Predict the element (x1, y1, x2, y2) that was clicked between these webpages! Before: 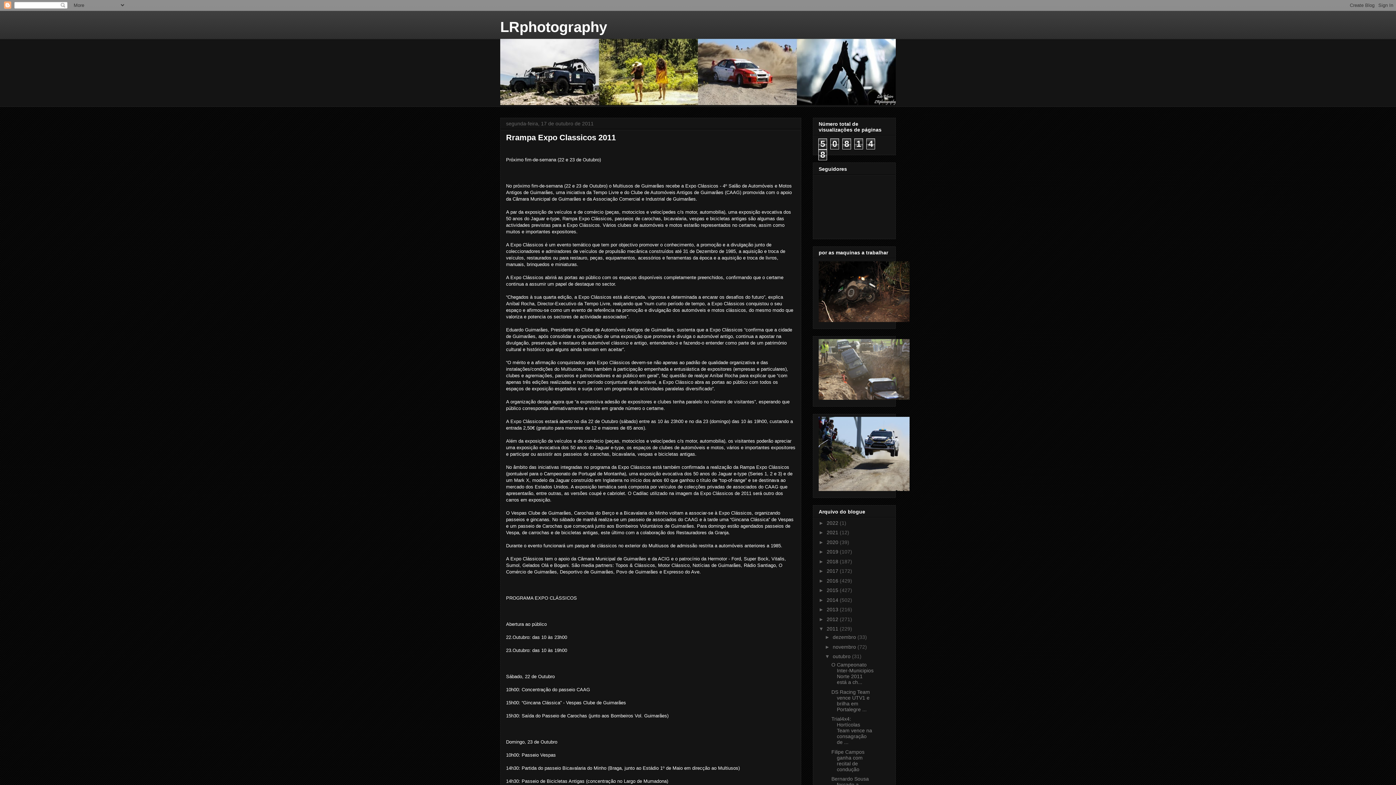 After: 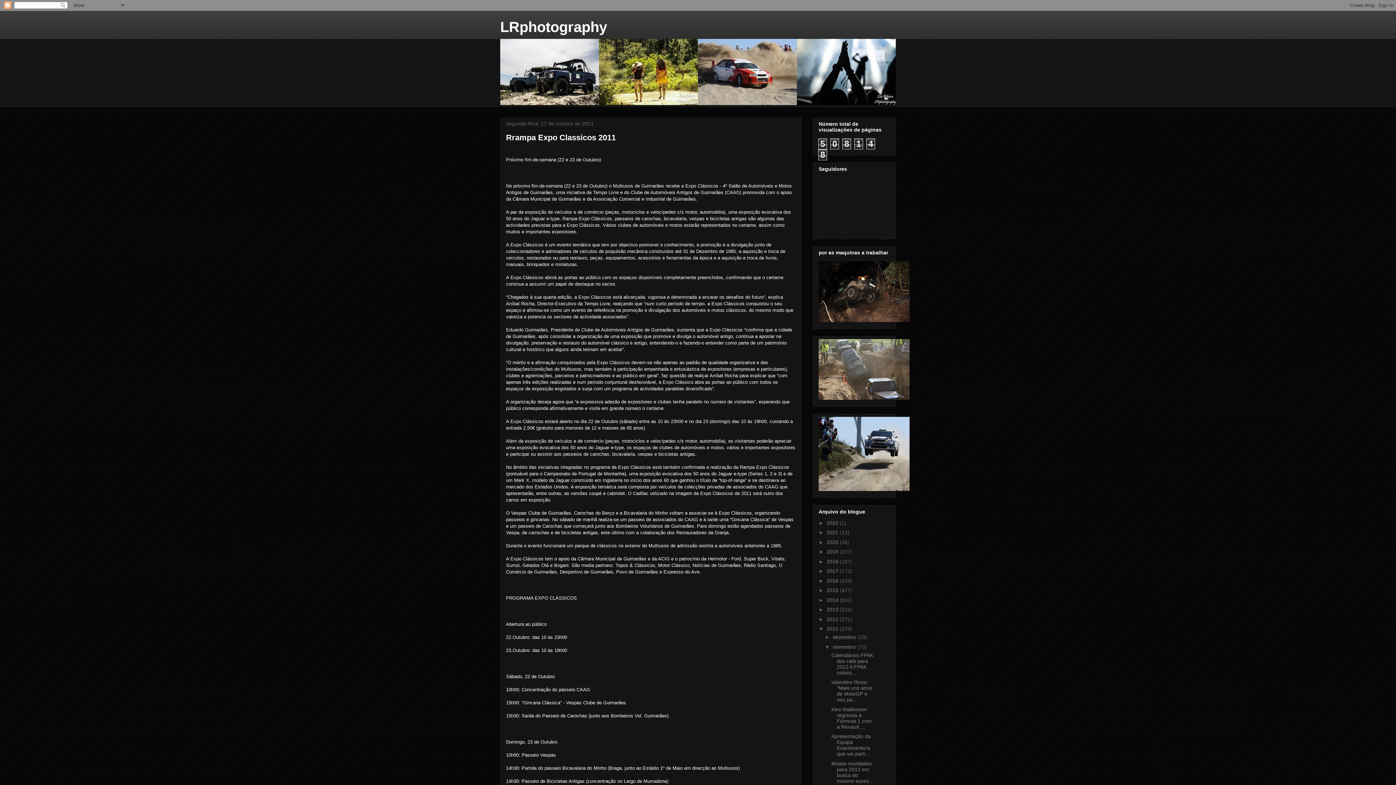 Action: label: ►   bbox: (825, 644, 833, 650)